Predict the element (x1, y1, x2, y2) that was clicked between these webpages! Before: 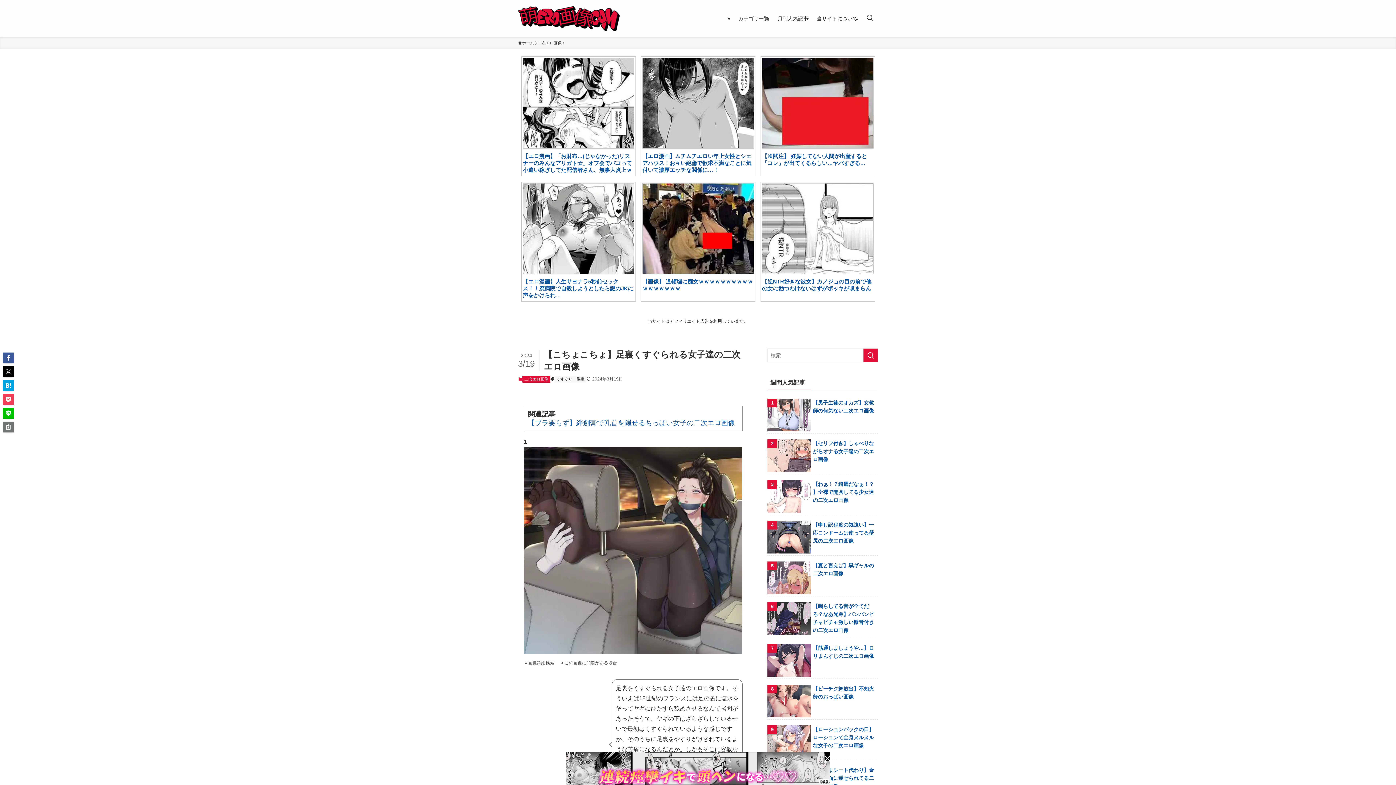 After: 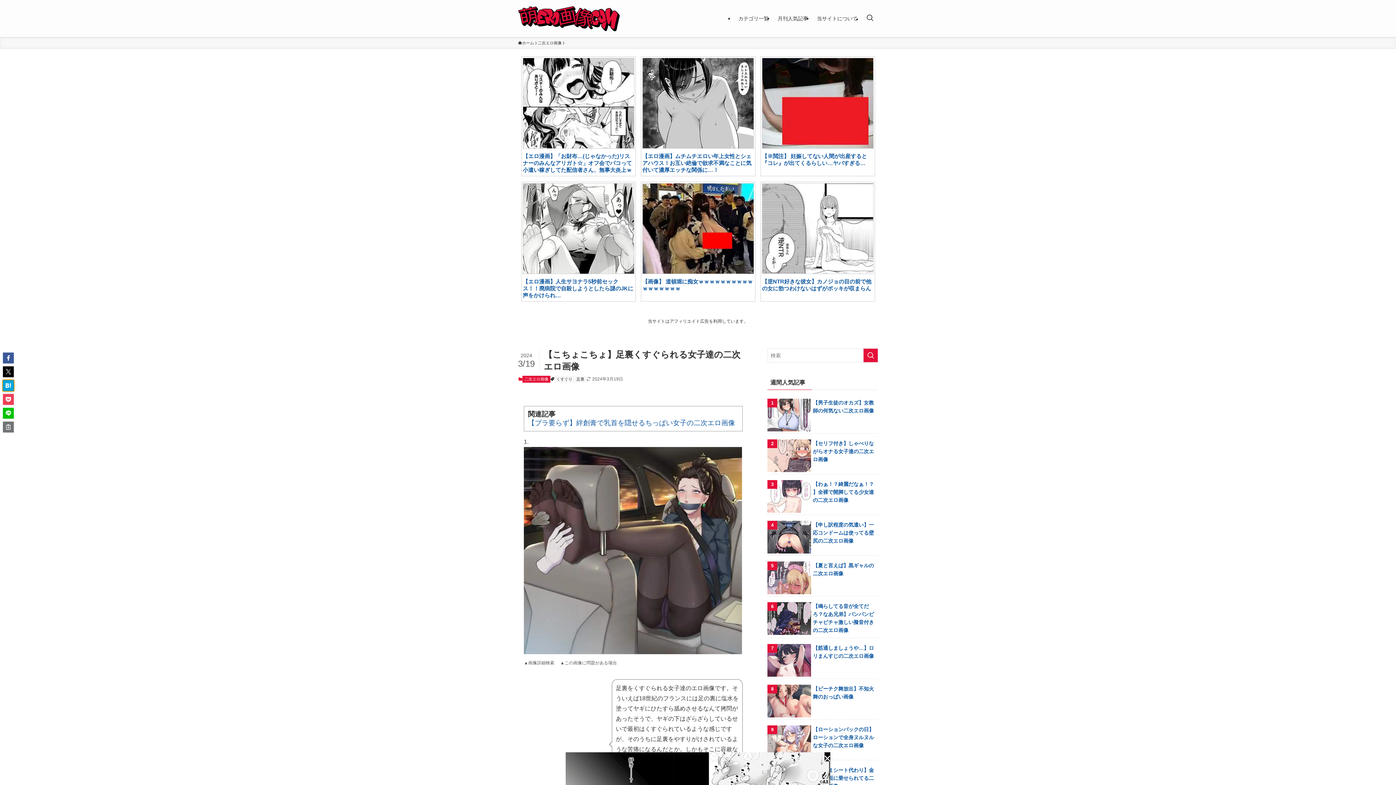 Action: bbox: (2, 380, 13, 391)